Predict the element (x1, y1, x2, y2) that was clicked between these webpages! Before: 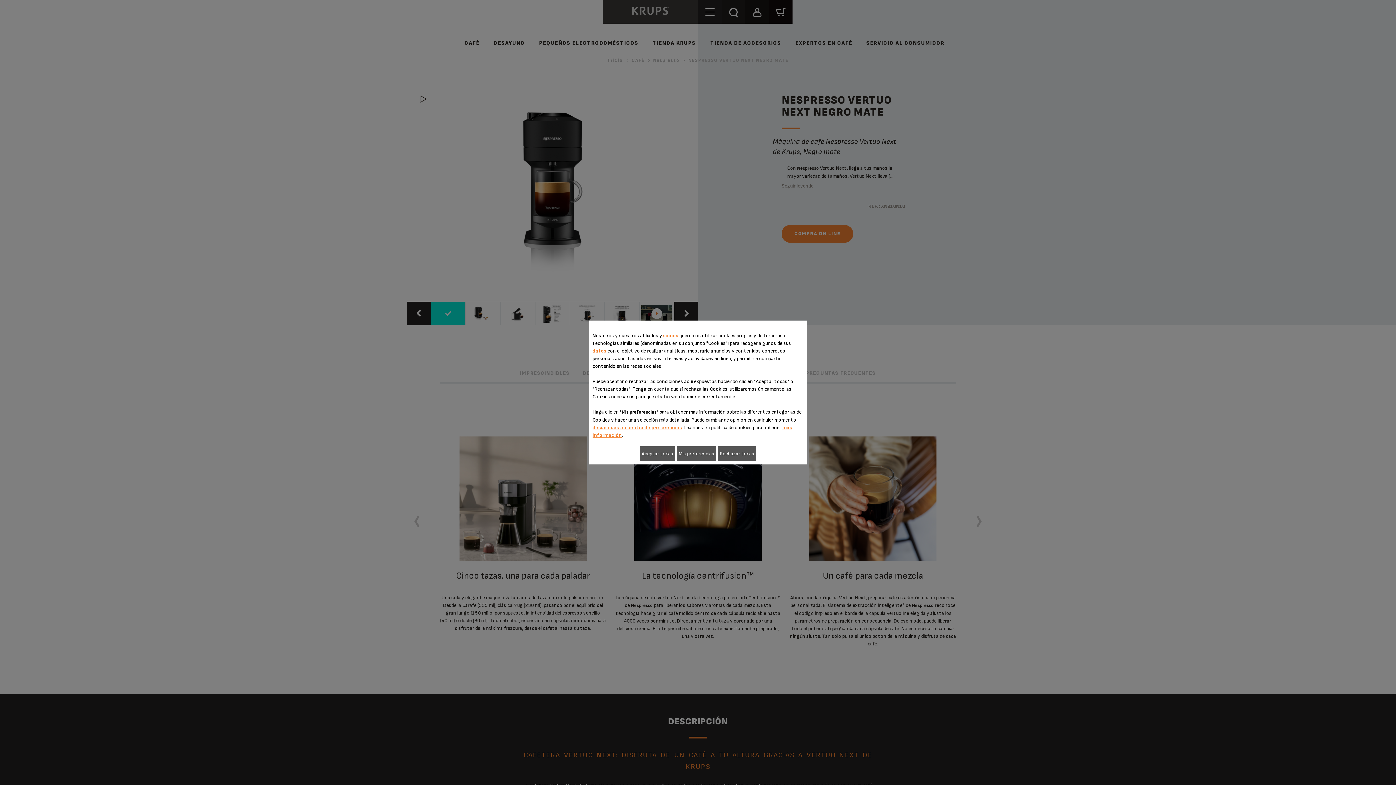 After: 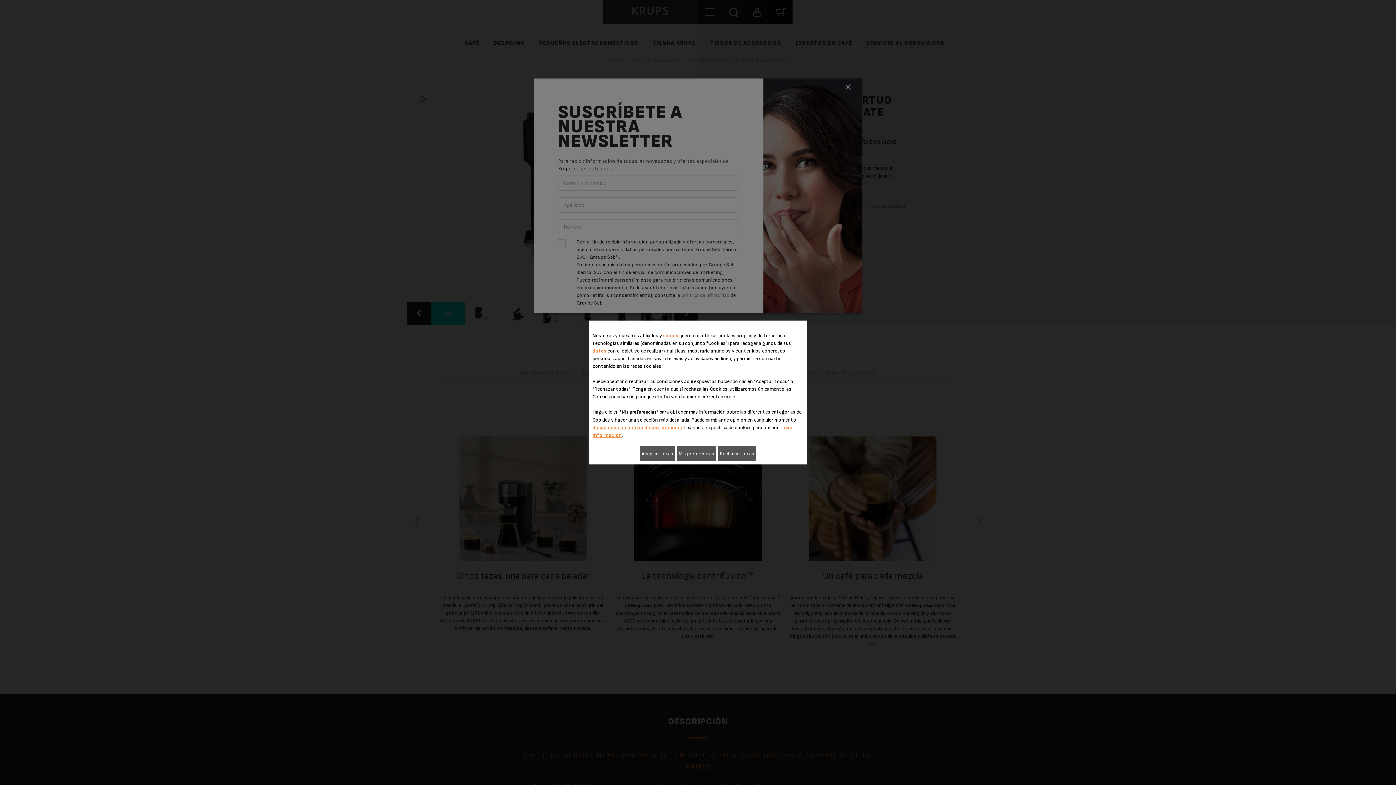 Action: label: datos bbox: (592, 348, 606, 354)